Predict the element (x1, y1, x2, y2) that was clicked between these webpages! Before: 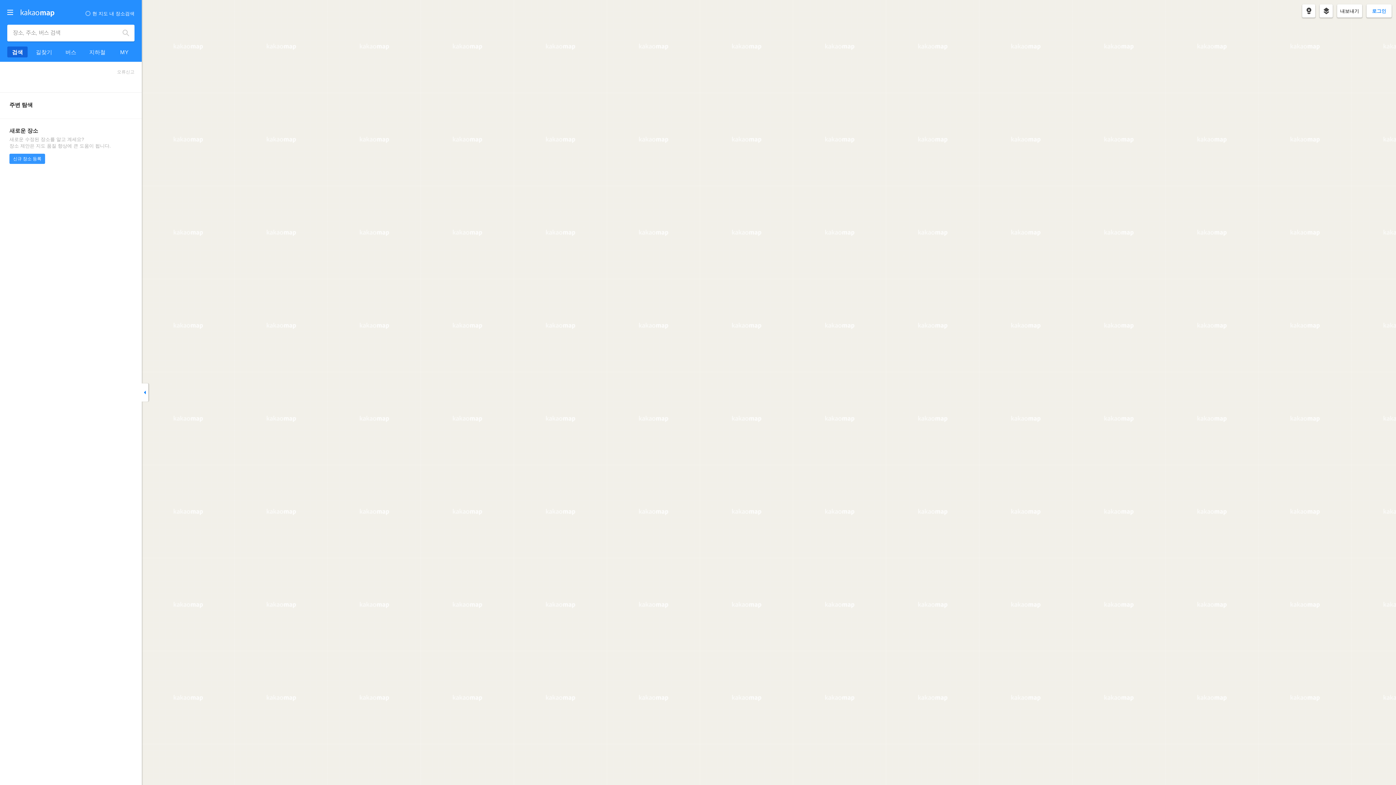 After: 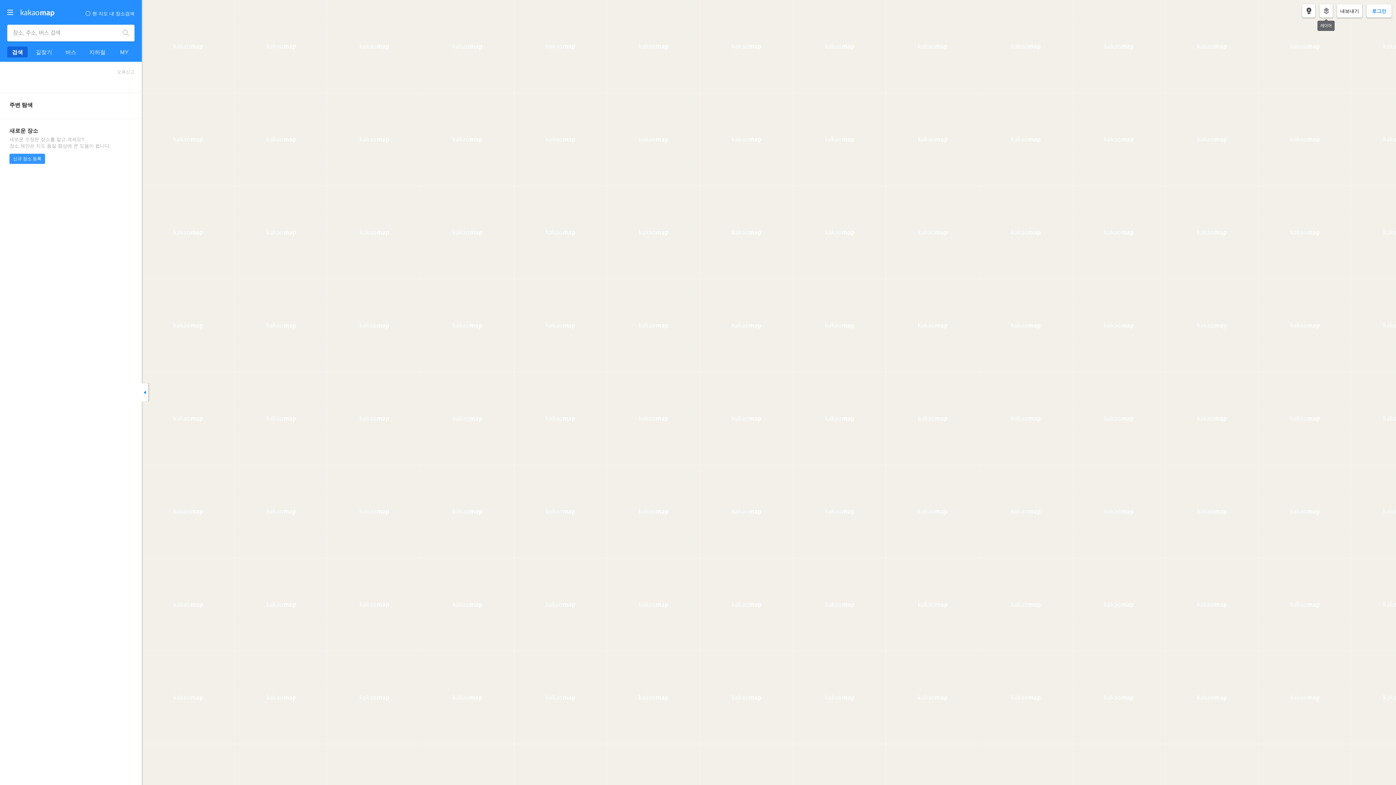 Action: bbox: (1318, 4, 1334, 19)